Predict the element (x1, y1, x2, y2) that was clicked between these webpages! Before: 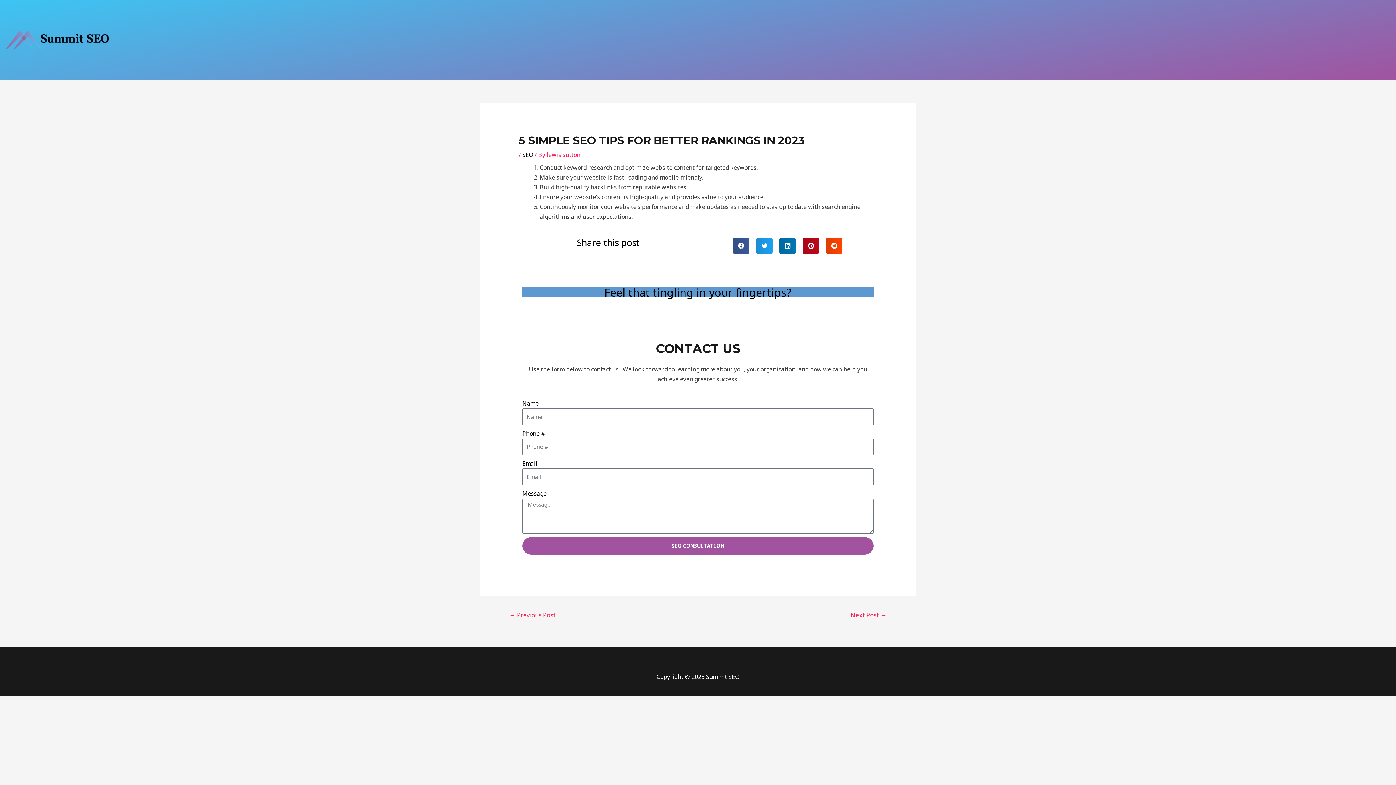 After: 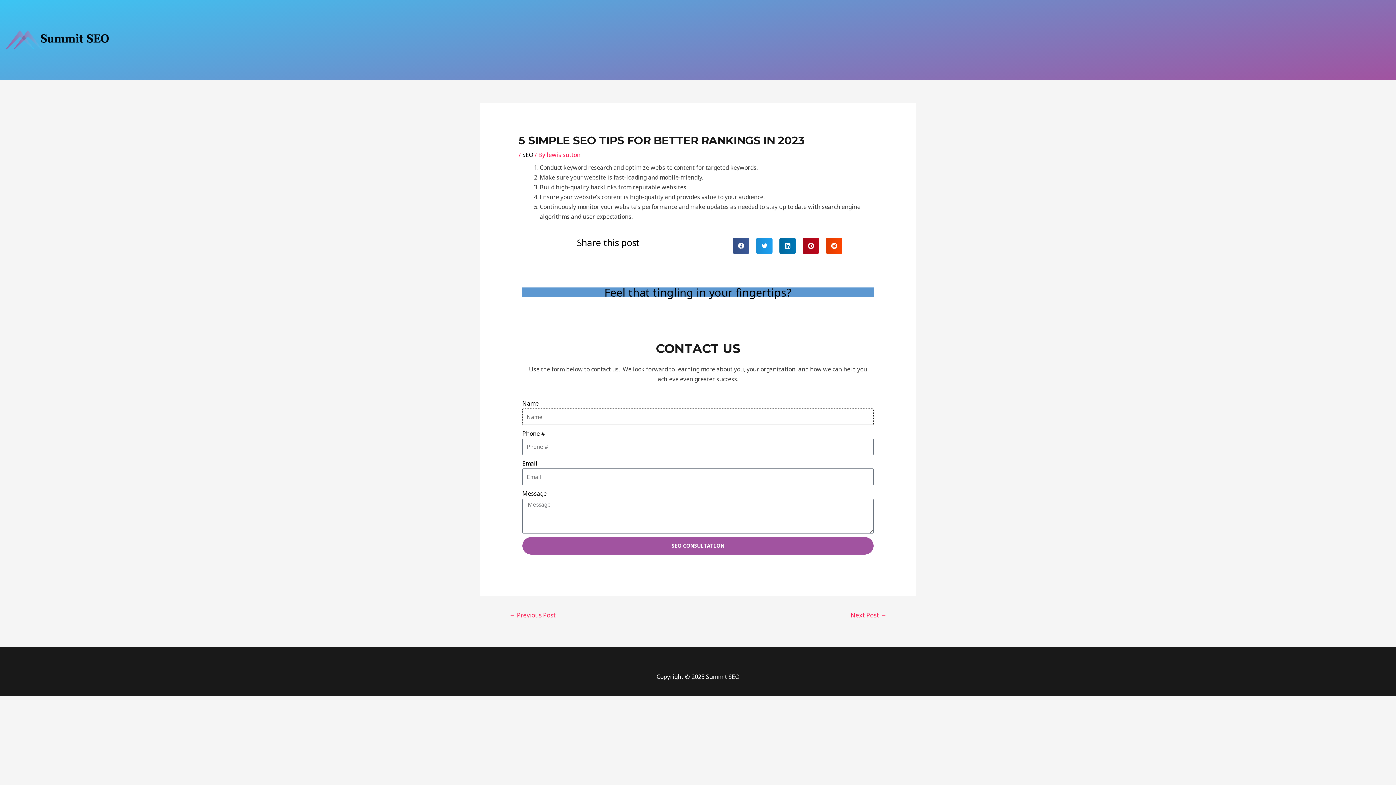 Action: label: SEO CONSULTATION bbox: (522, 537, 873, 554)